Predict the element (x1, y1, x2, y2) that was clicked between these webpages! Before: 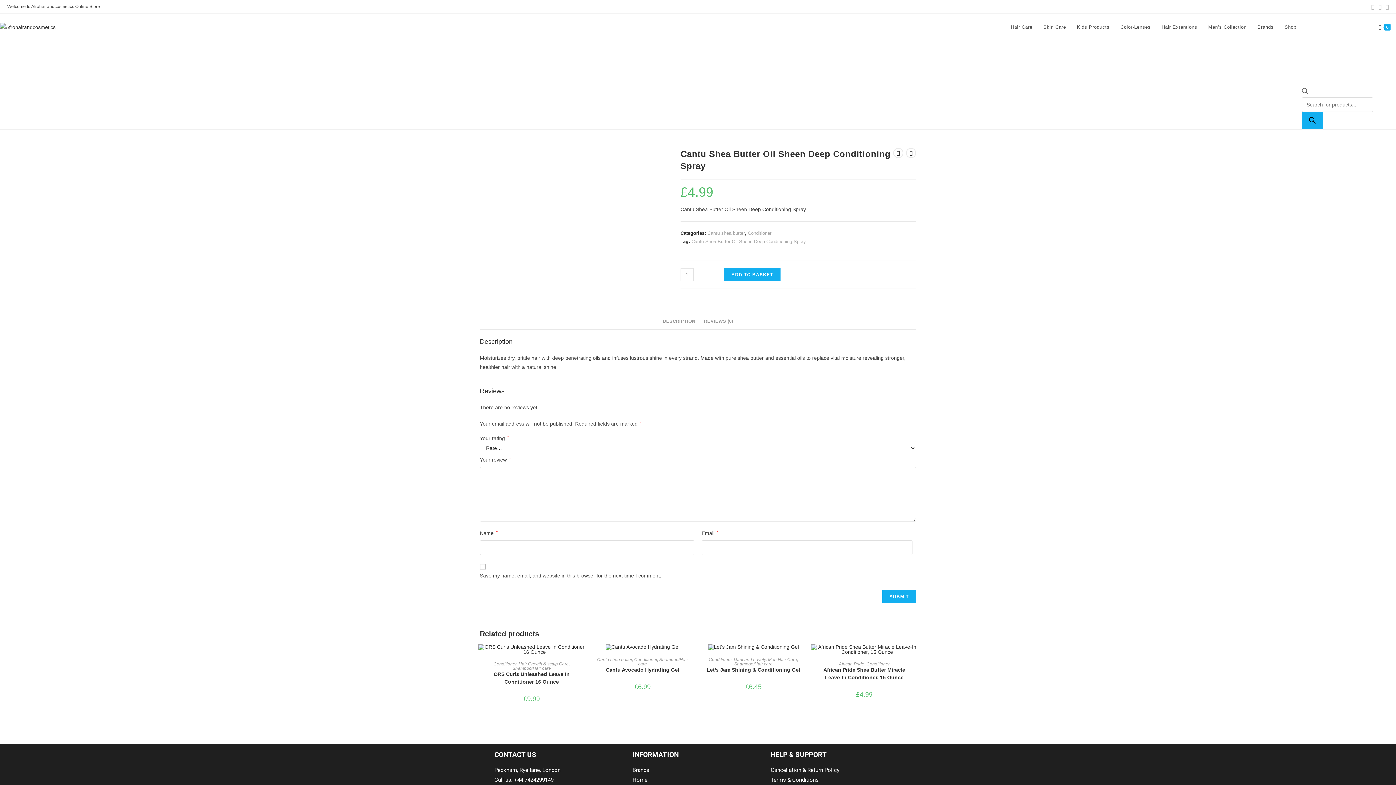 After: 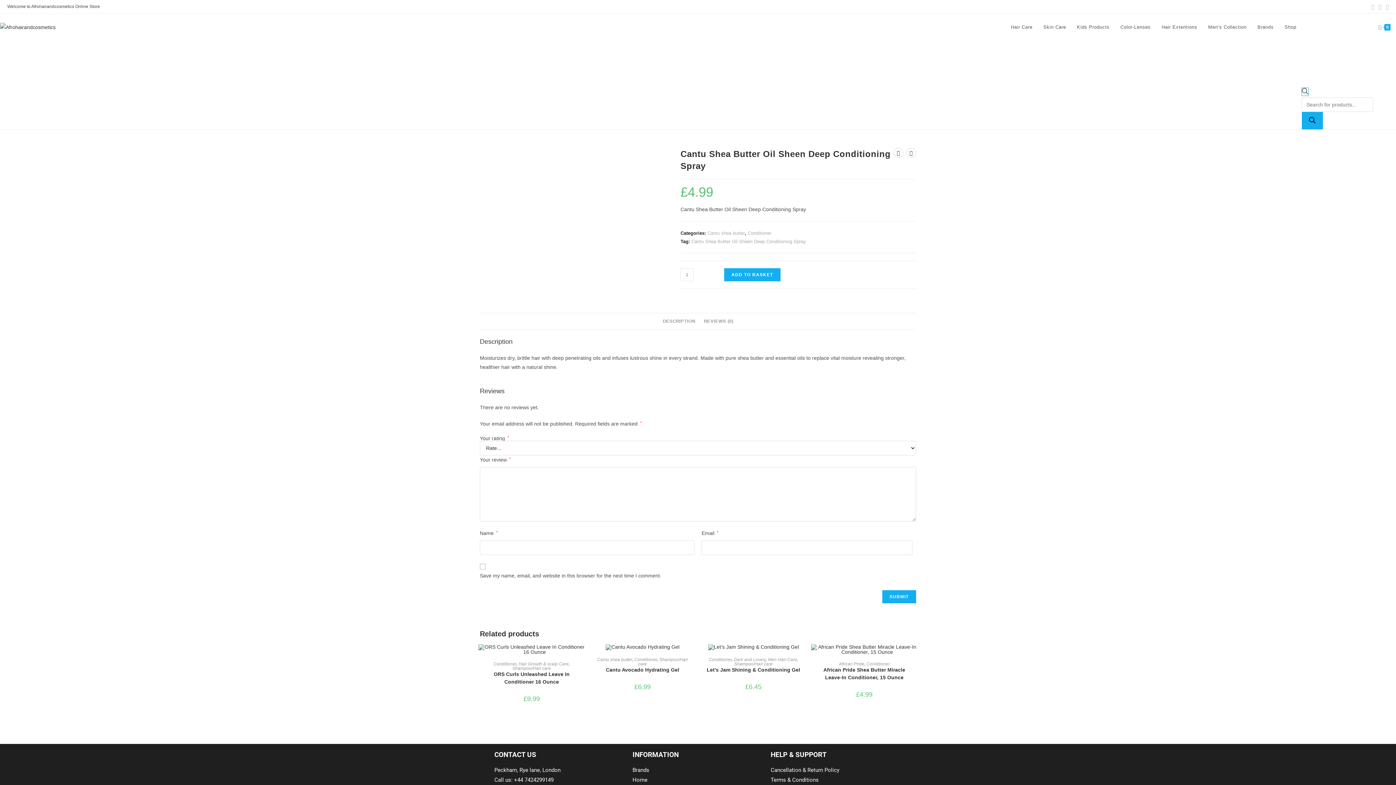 Action: bbox: (1302, 89, 1308, 95)